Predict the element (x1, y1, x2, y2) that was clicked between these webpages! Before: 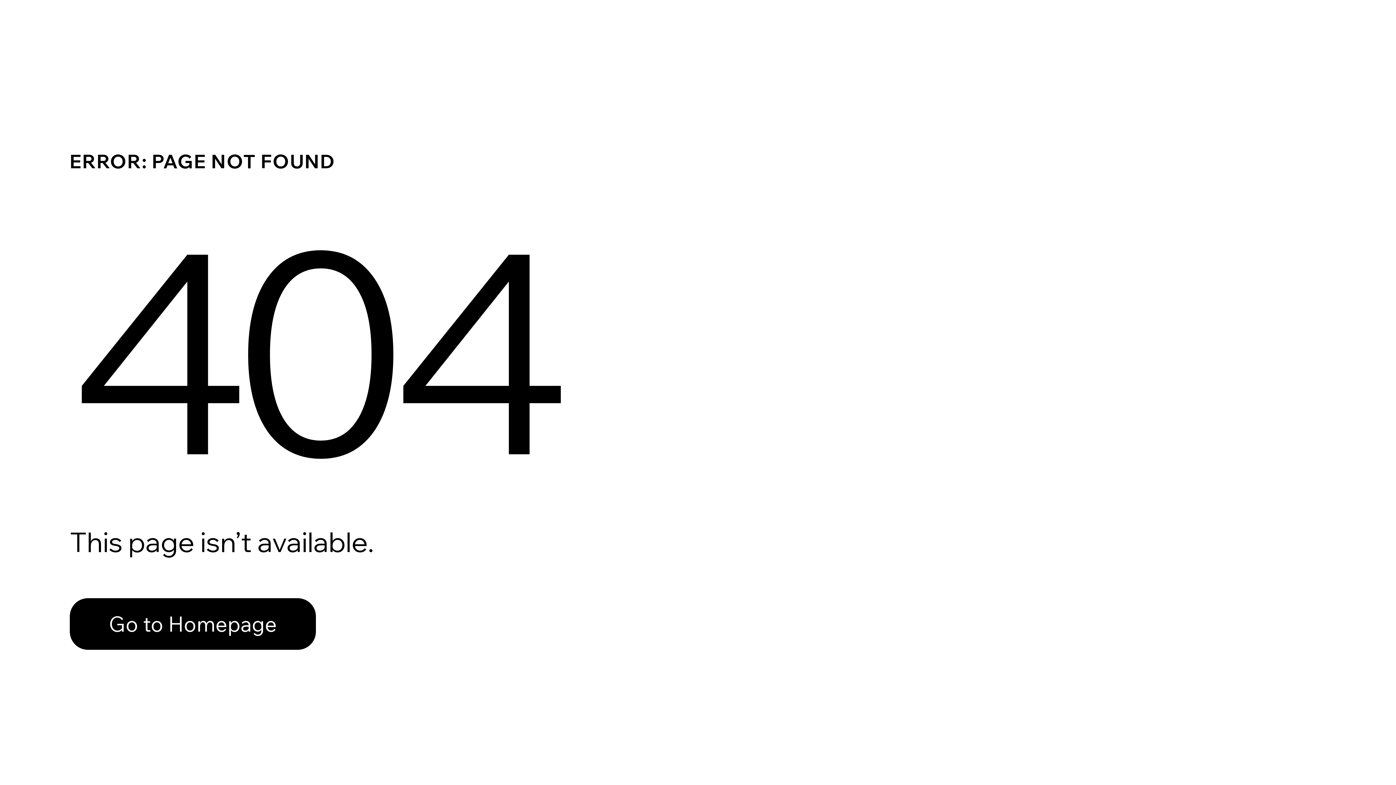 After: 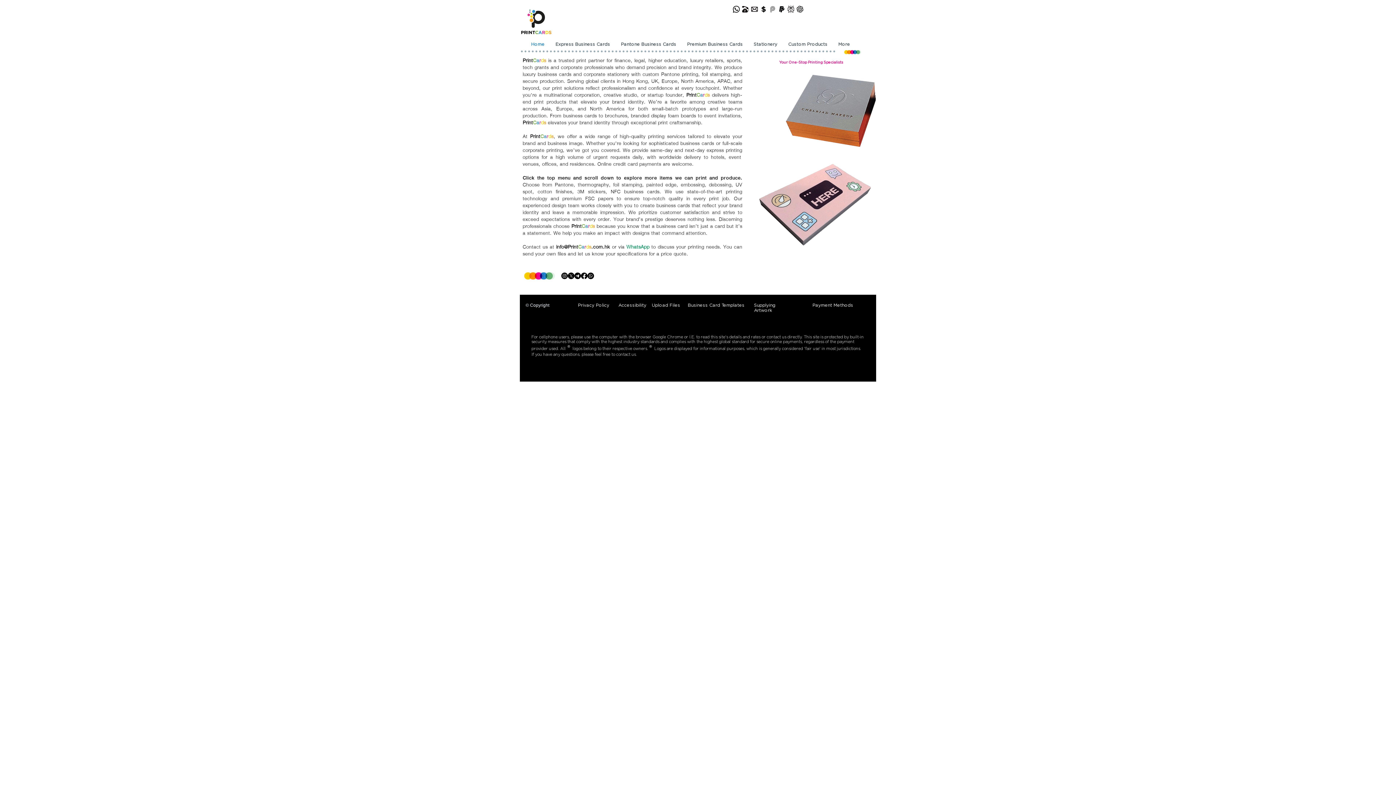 Action: label: Go to Homepage bbox: (69, 582, 768, 659)